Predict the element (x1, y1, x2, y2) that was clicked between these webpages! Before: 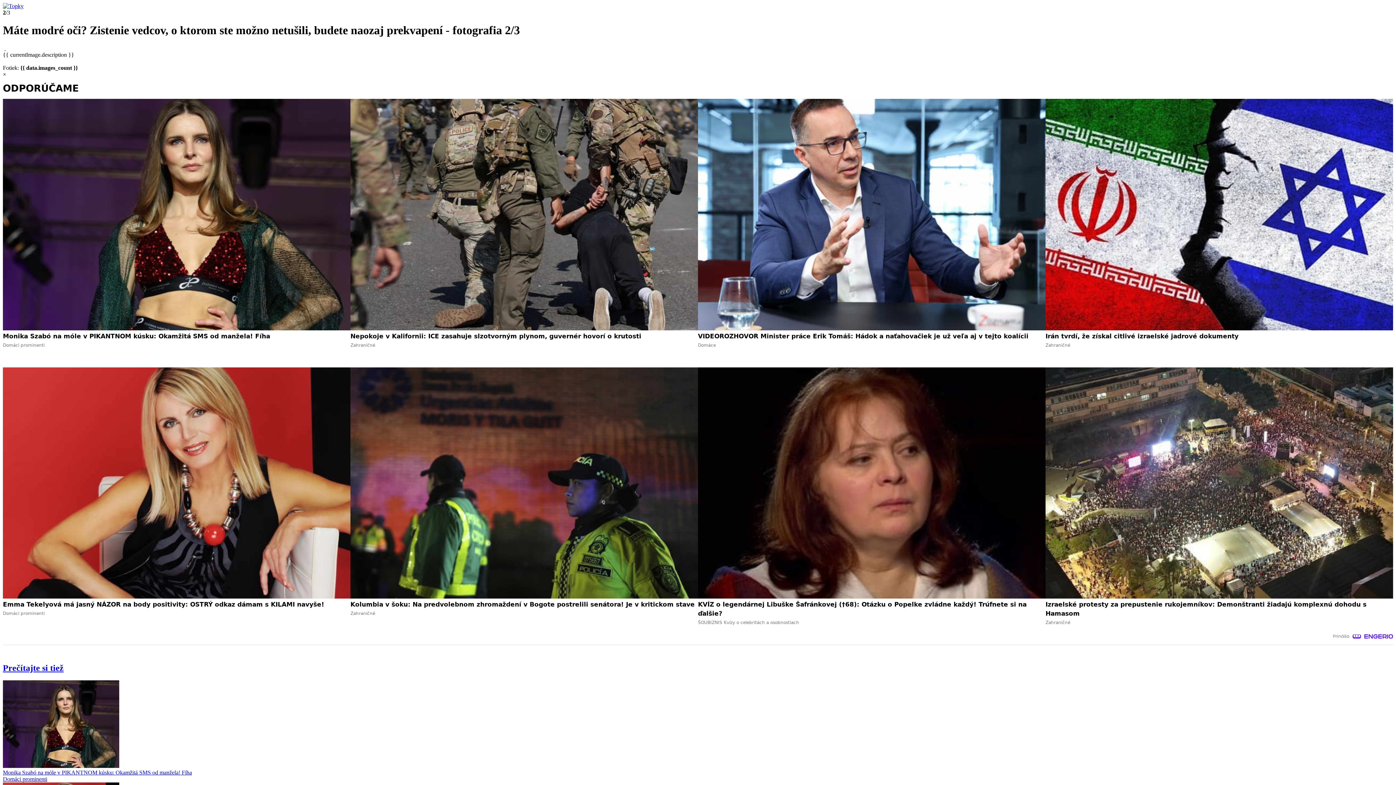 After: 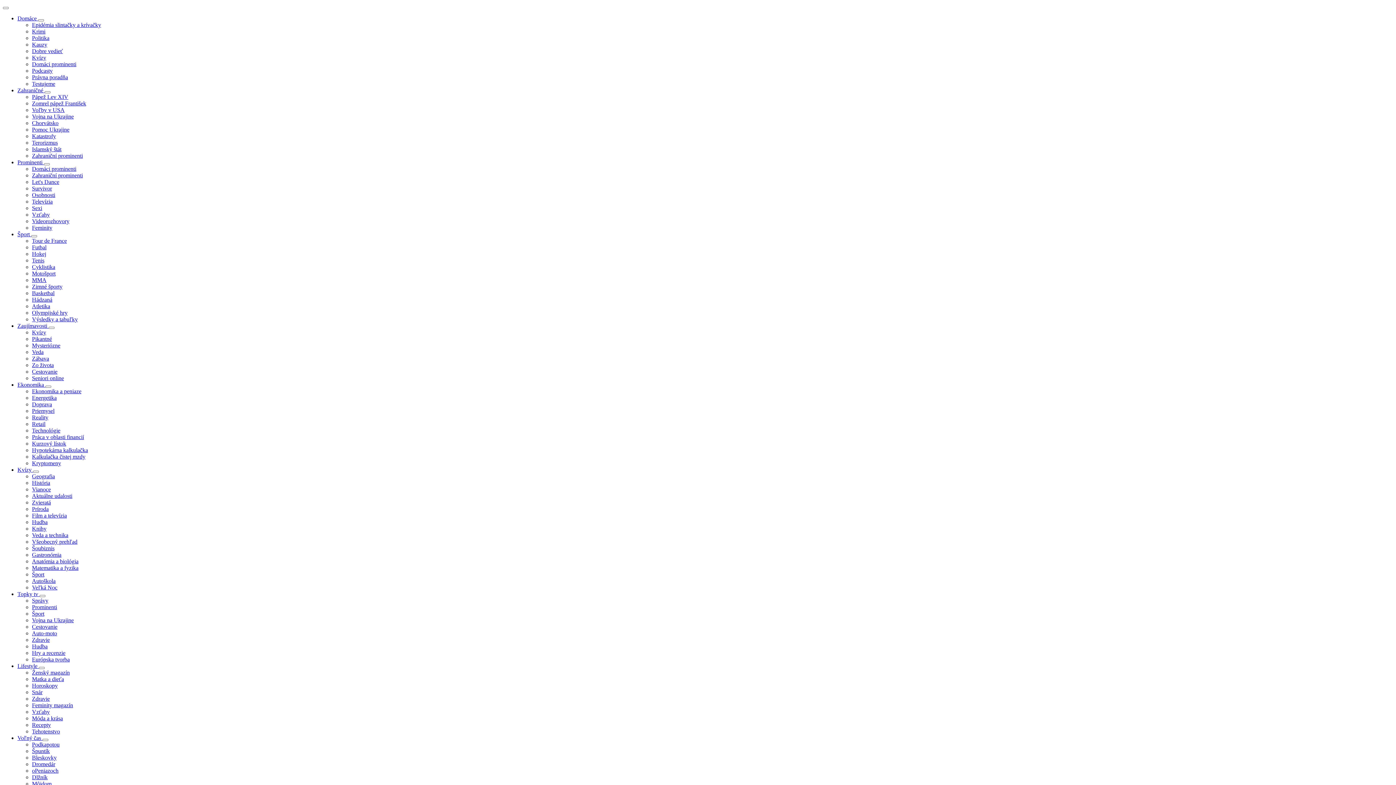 Action: bbox: (350, 367, 698, 636) label: Kolumbia v šoku: Na predvolebnom zhromaždení v Bogote postrelili senátora! Je v kritickom stave
Zahraničné